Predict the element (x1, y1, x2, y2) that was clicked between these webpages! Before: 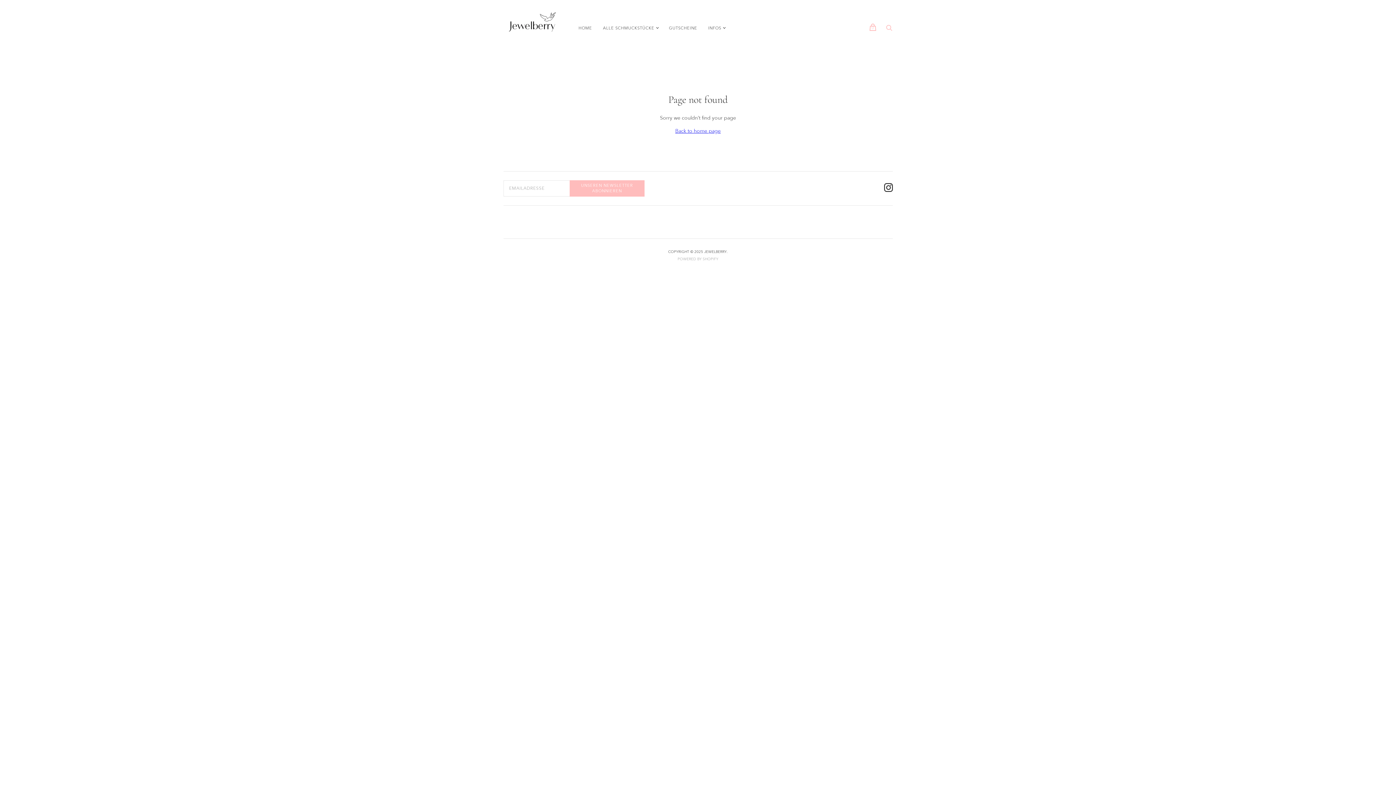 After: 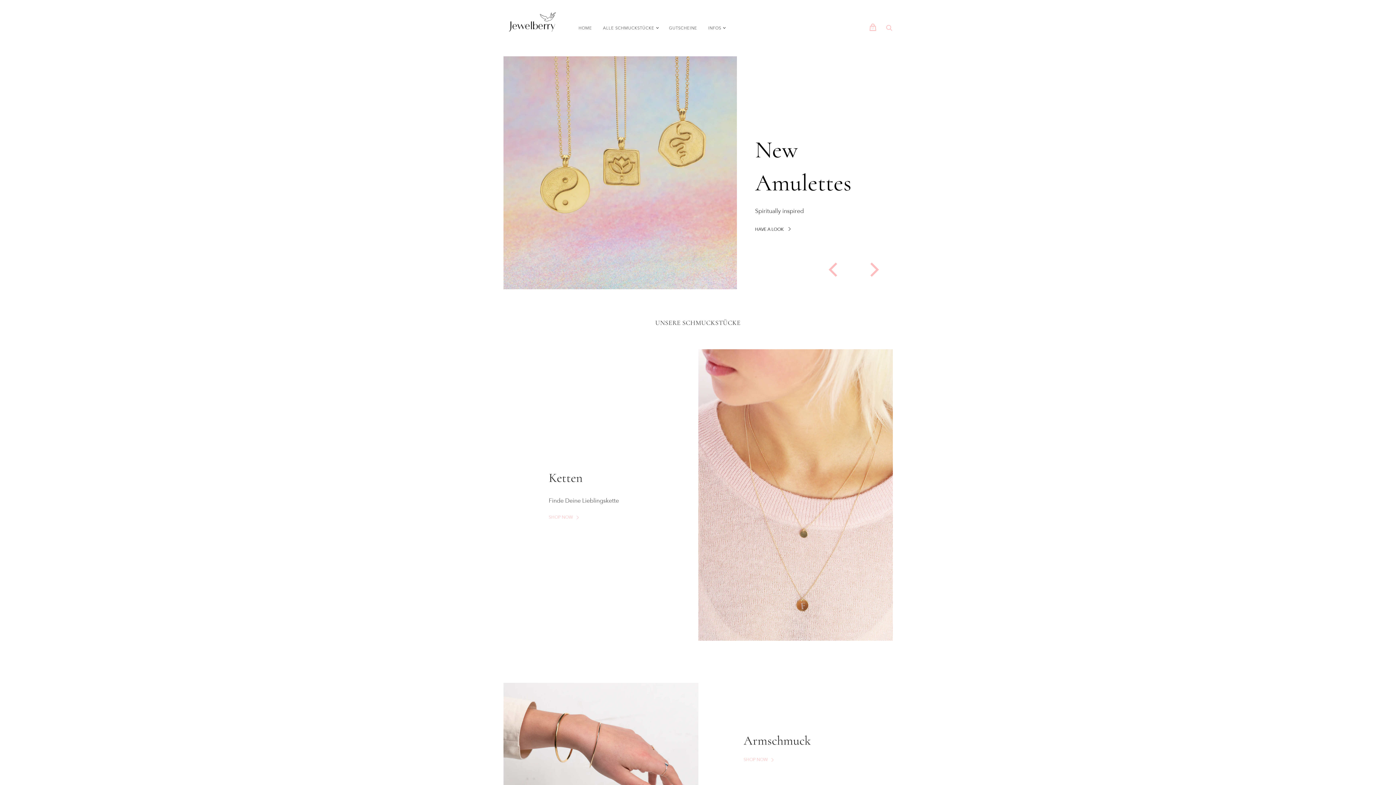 Action: bbox: (675, 127, 720, 134) label: Back to home page